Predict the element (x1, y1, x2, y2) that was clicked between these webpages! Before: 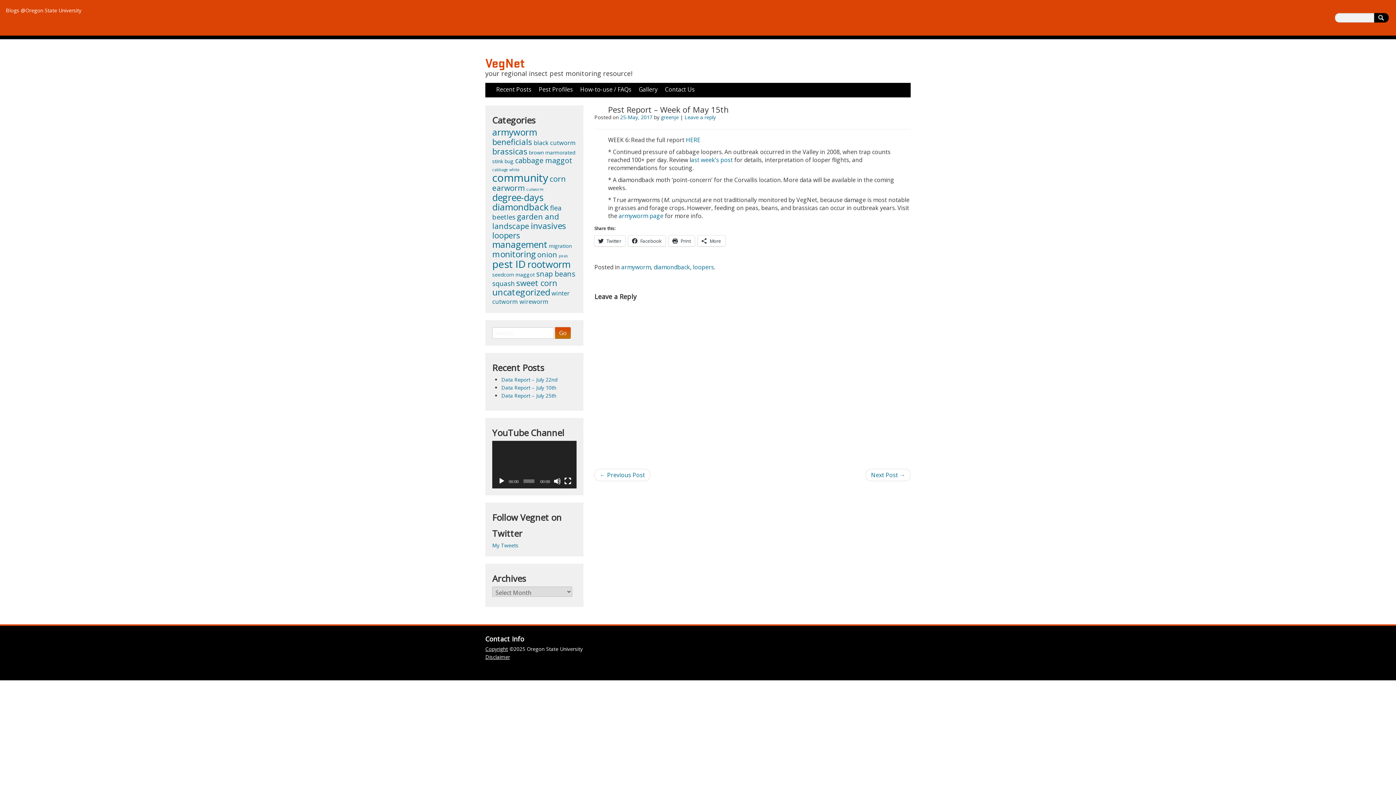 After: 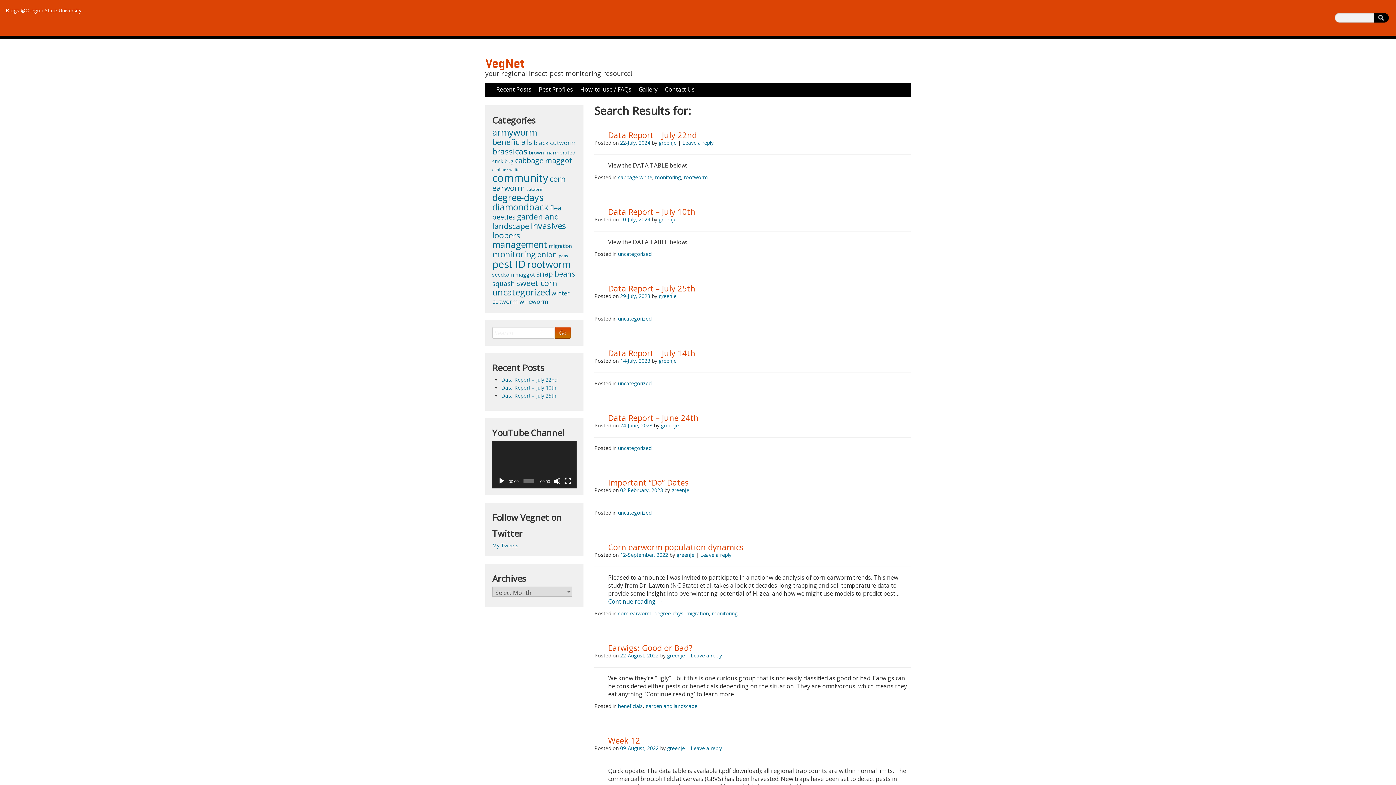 Action: bbox: (555, 327, 570, 338) label: Go